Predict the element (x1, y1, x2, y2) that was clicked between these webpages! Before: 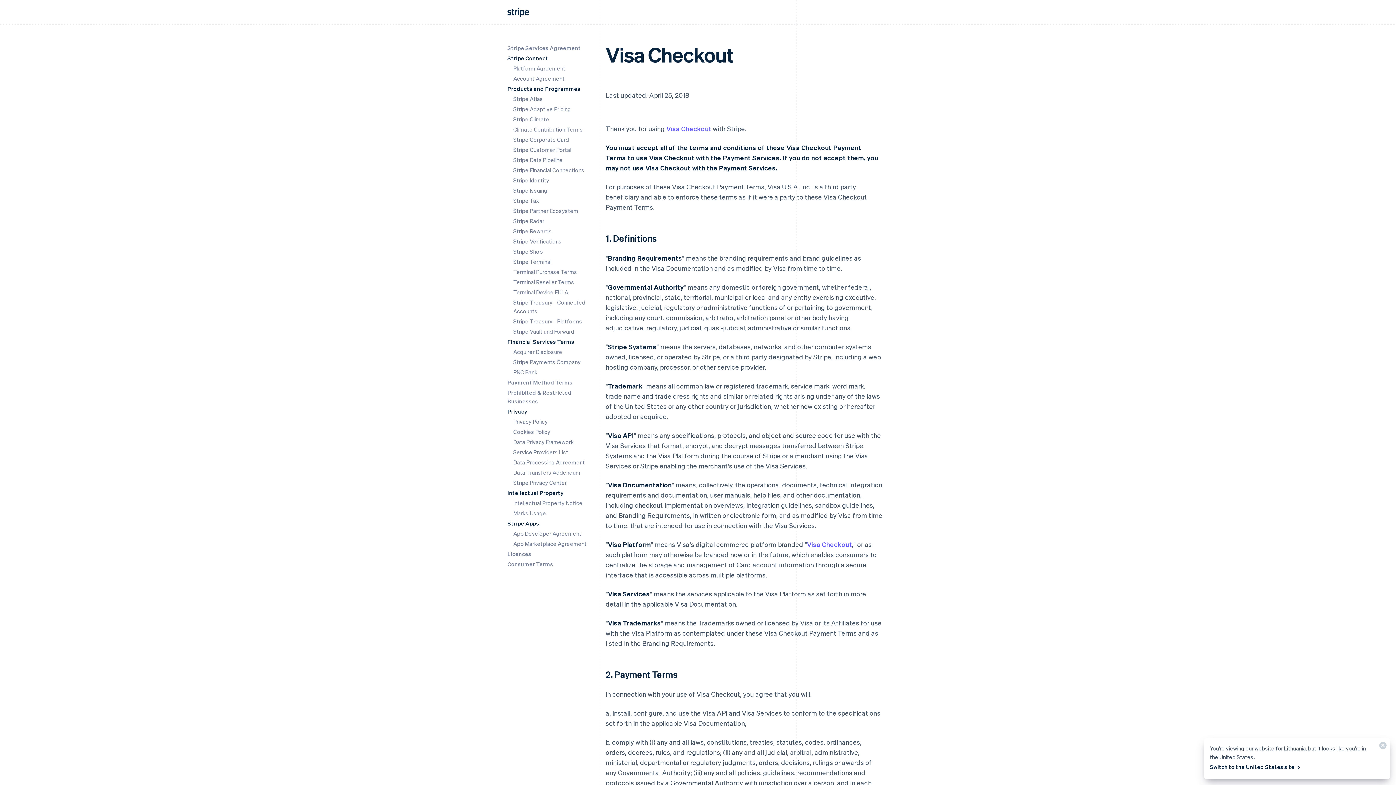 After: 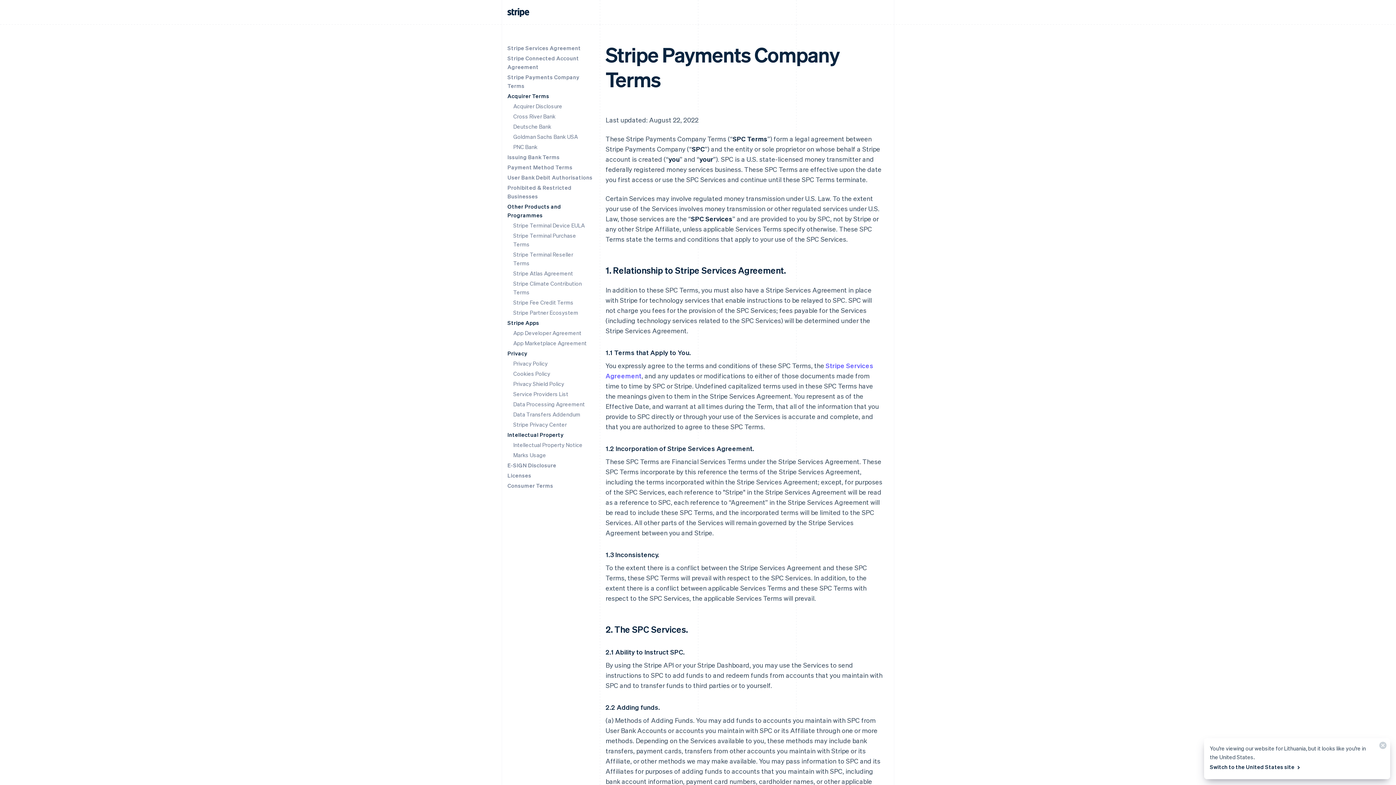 Action: bbox: (513, 358, 580, 365) label: Stripe Payments Company